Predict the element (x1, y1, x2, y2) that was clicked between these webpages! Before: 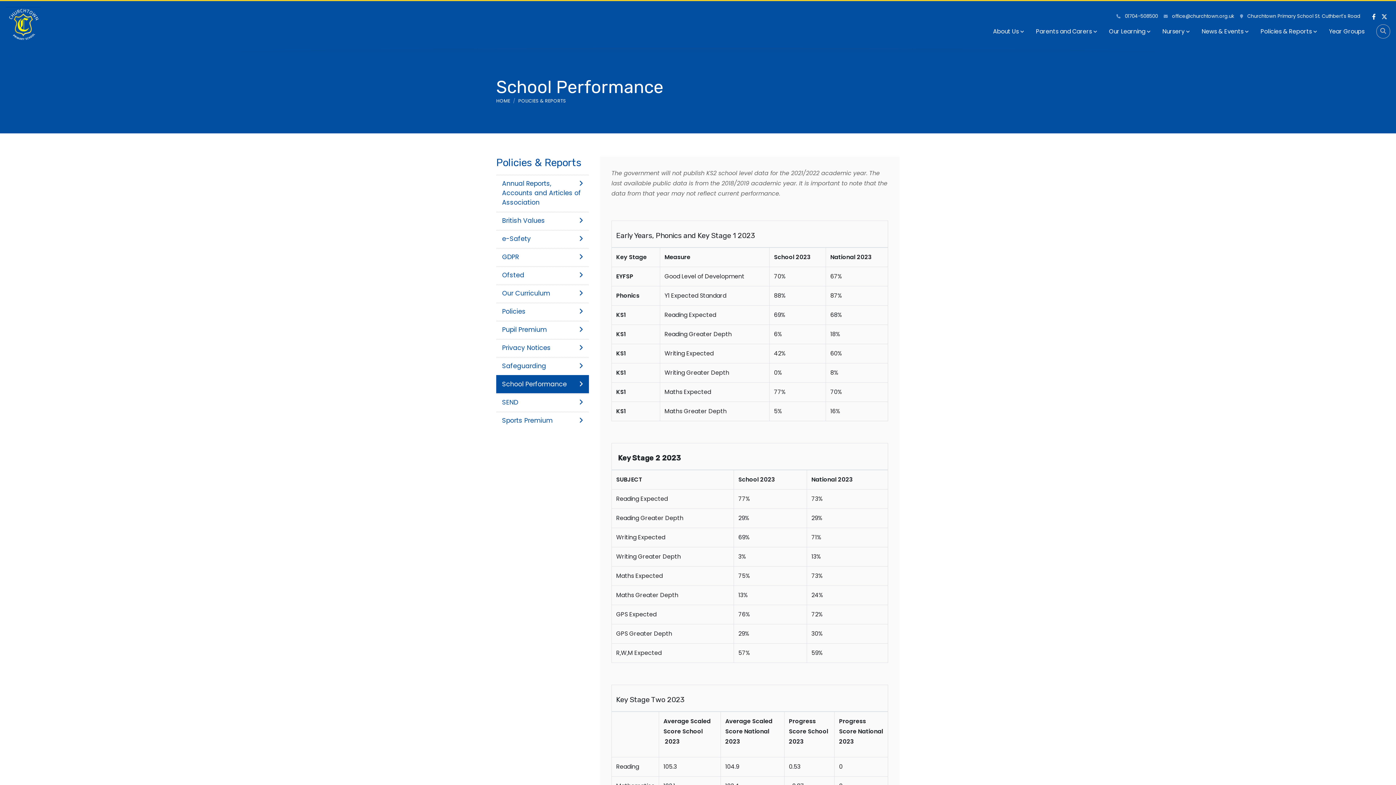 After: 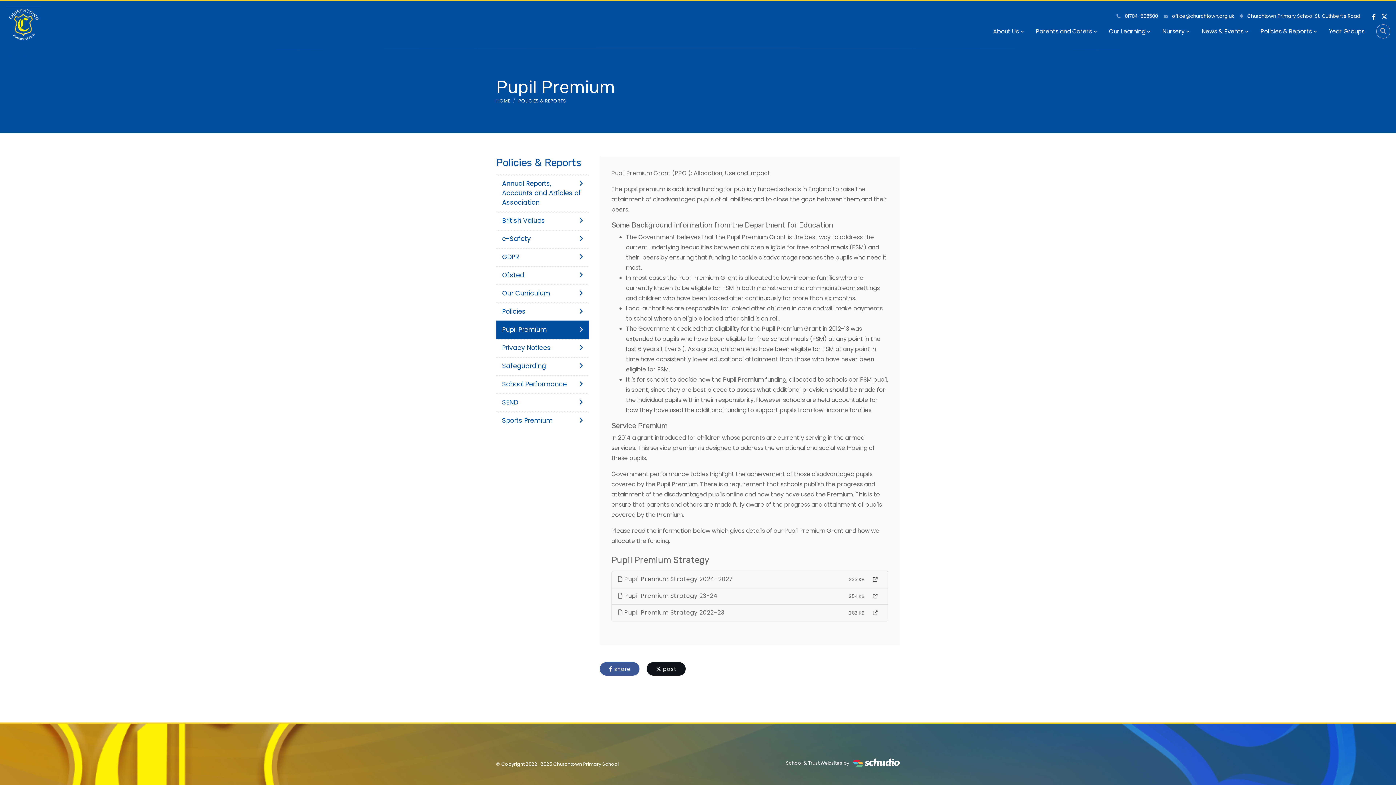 Action: bbox: (496, 320, 589, 338) label: Pupil Premium